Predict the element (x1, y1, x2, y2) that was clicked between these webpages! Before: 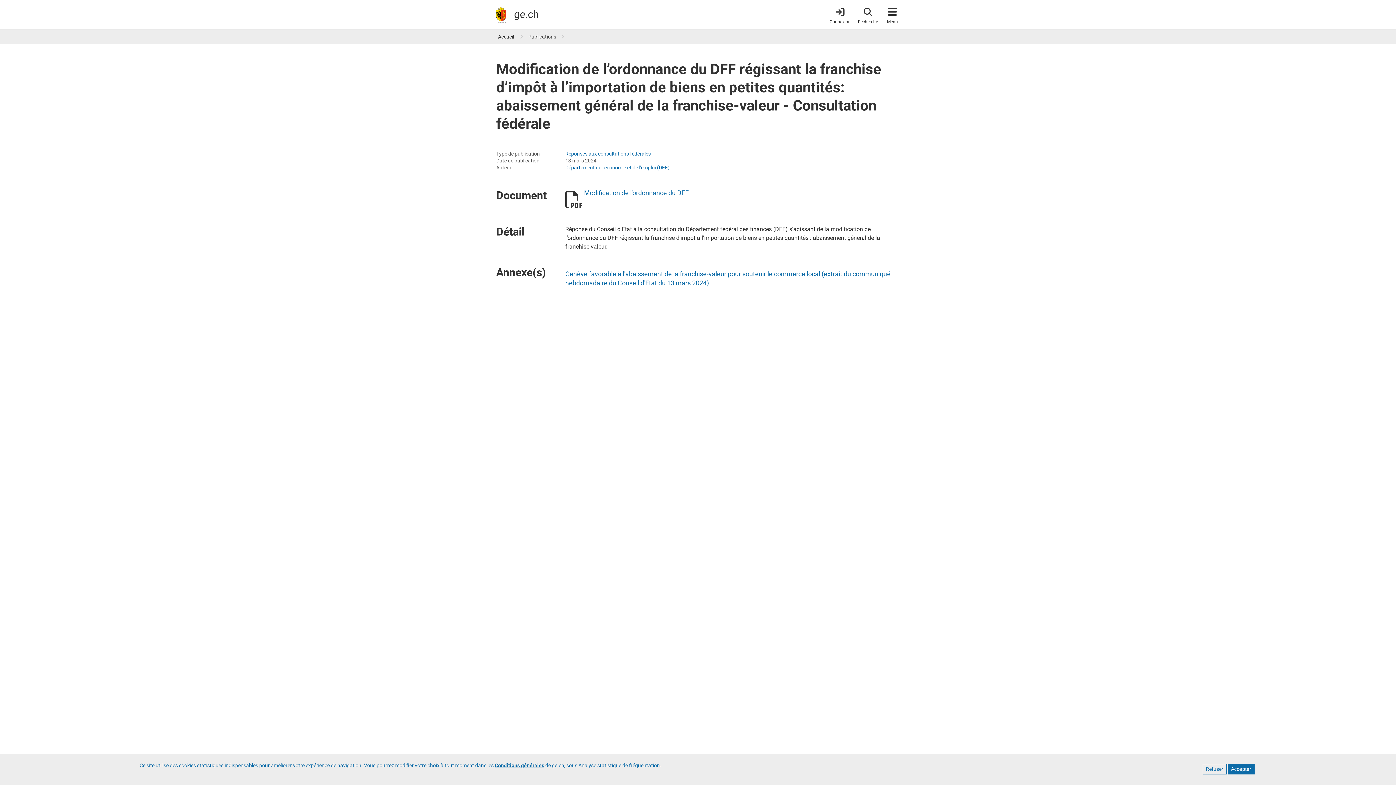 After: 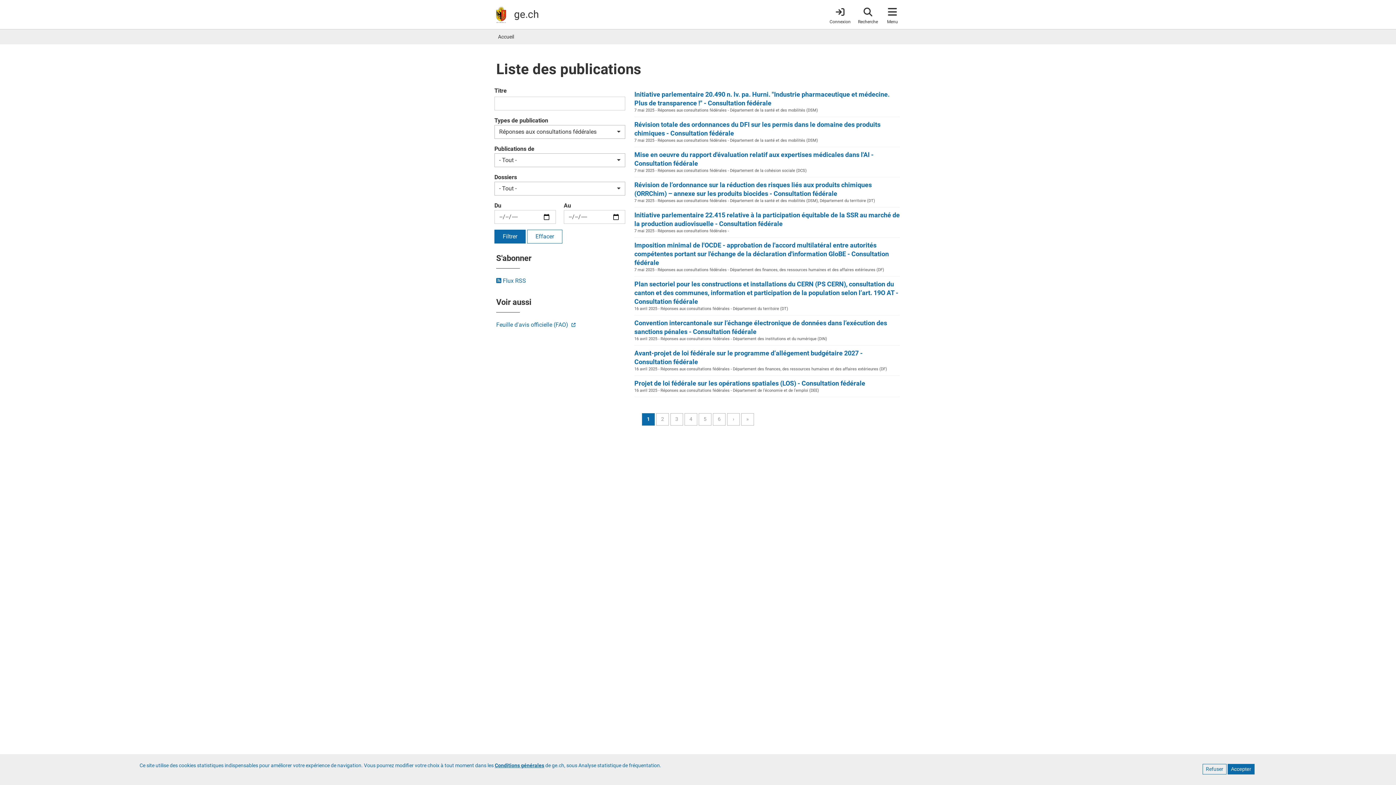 Action: bbox: (565, 150, 650, 156) label: Réponses aux consultations fédérales